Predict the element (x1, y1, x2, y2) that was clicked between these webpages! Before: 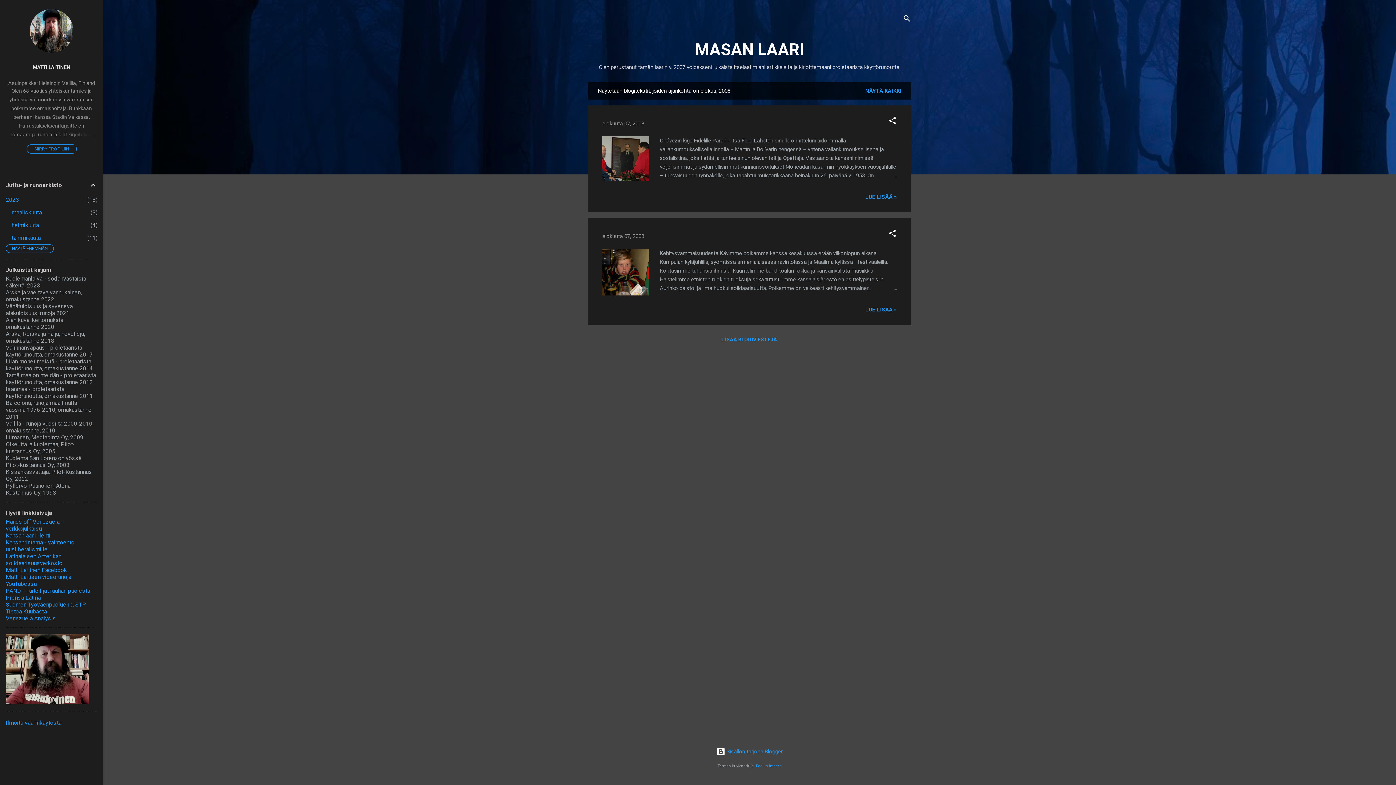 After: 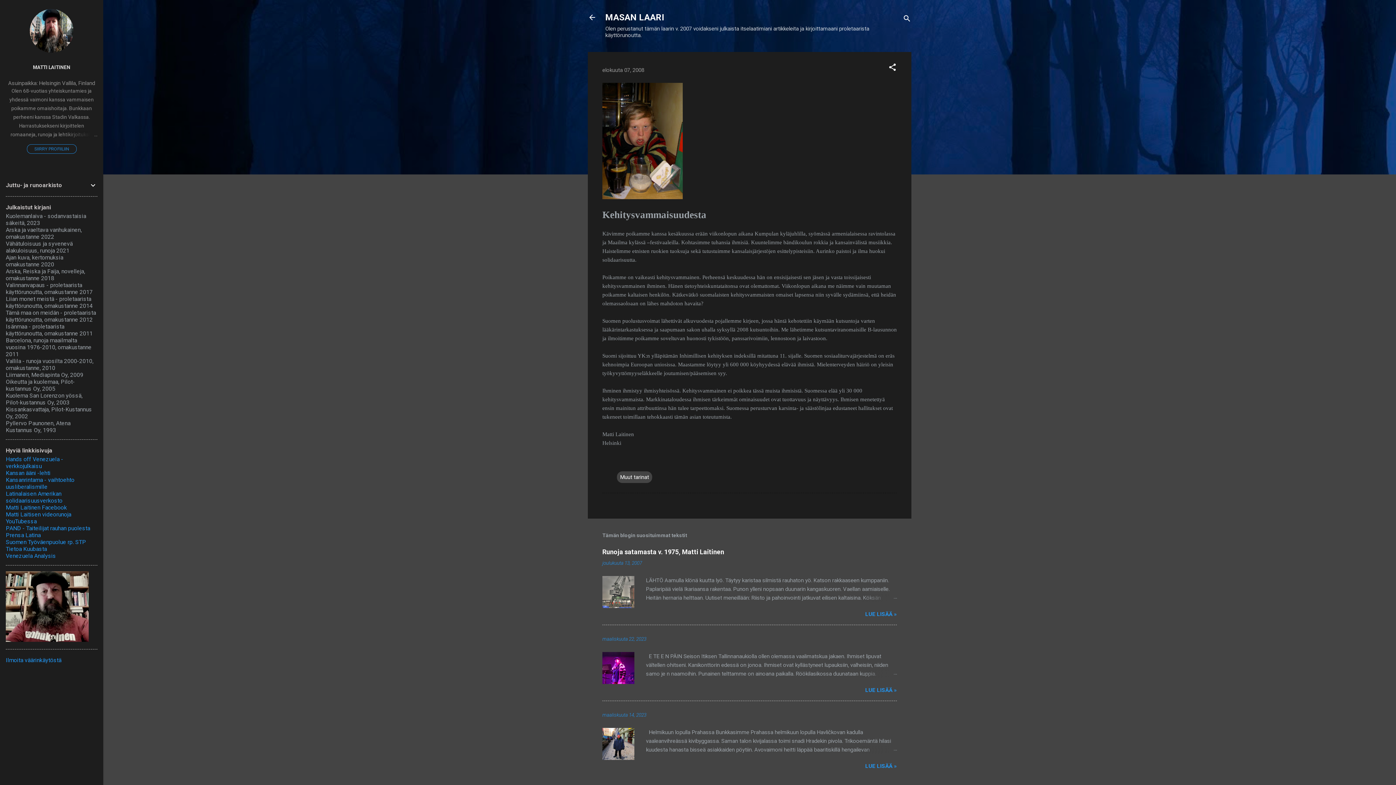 Action: label: elokuuta 07, 2008 bbox: (602, 233, 644, 239)